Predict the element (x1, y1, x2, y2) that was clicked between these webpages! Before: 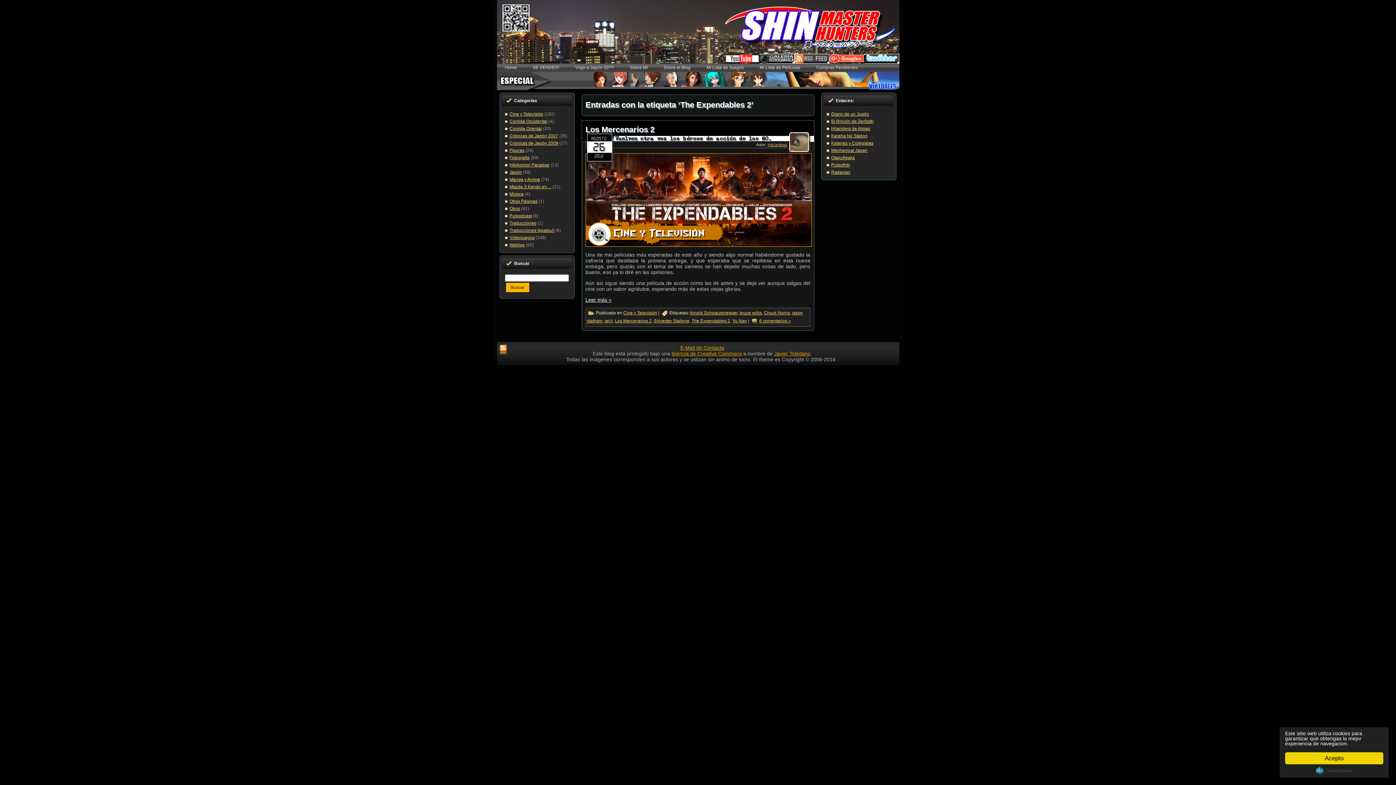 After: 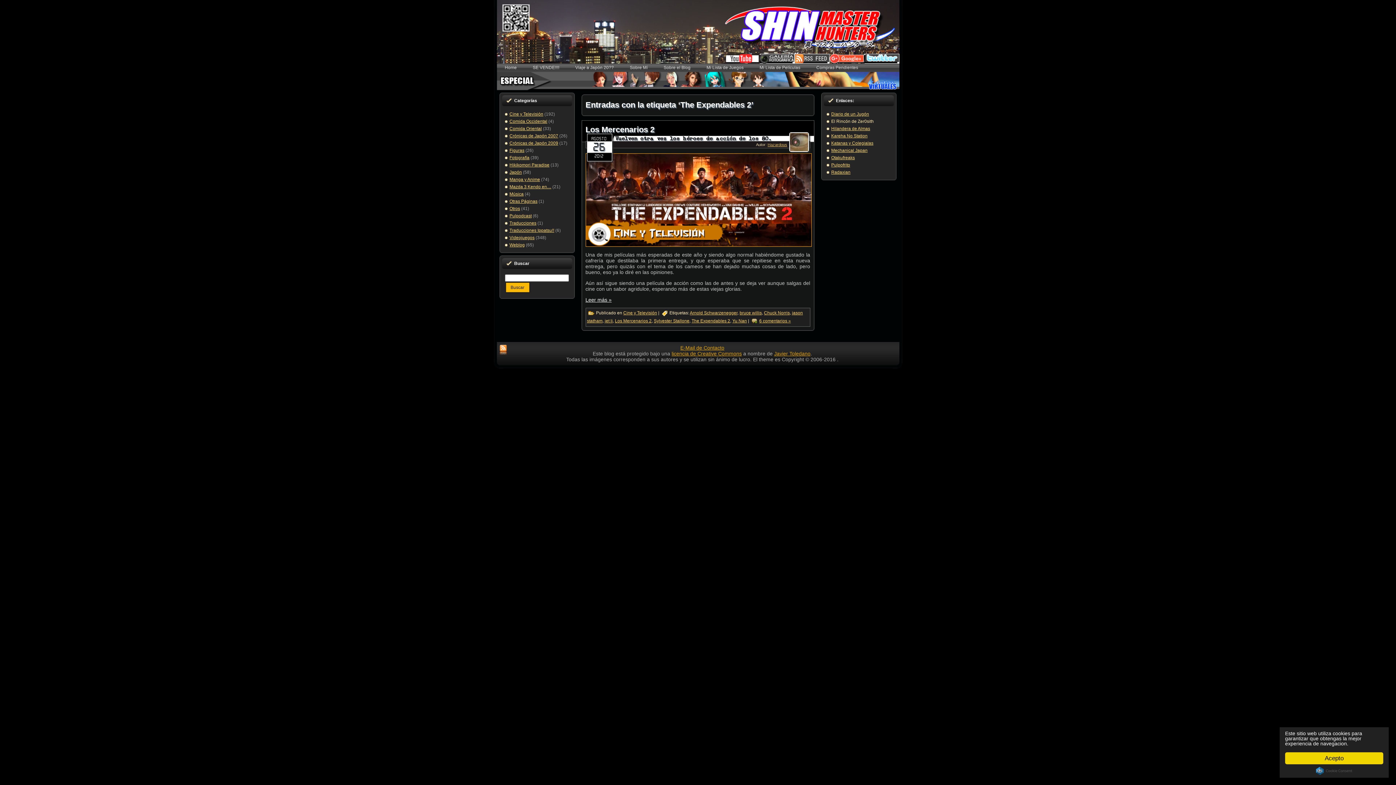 Action: bbox: (831, 118, 874, 124) label: El Rincón de Zer0sith